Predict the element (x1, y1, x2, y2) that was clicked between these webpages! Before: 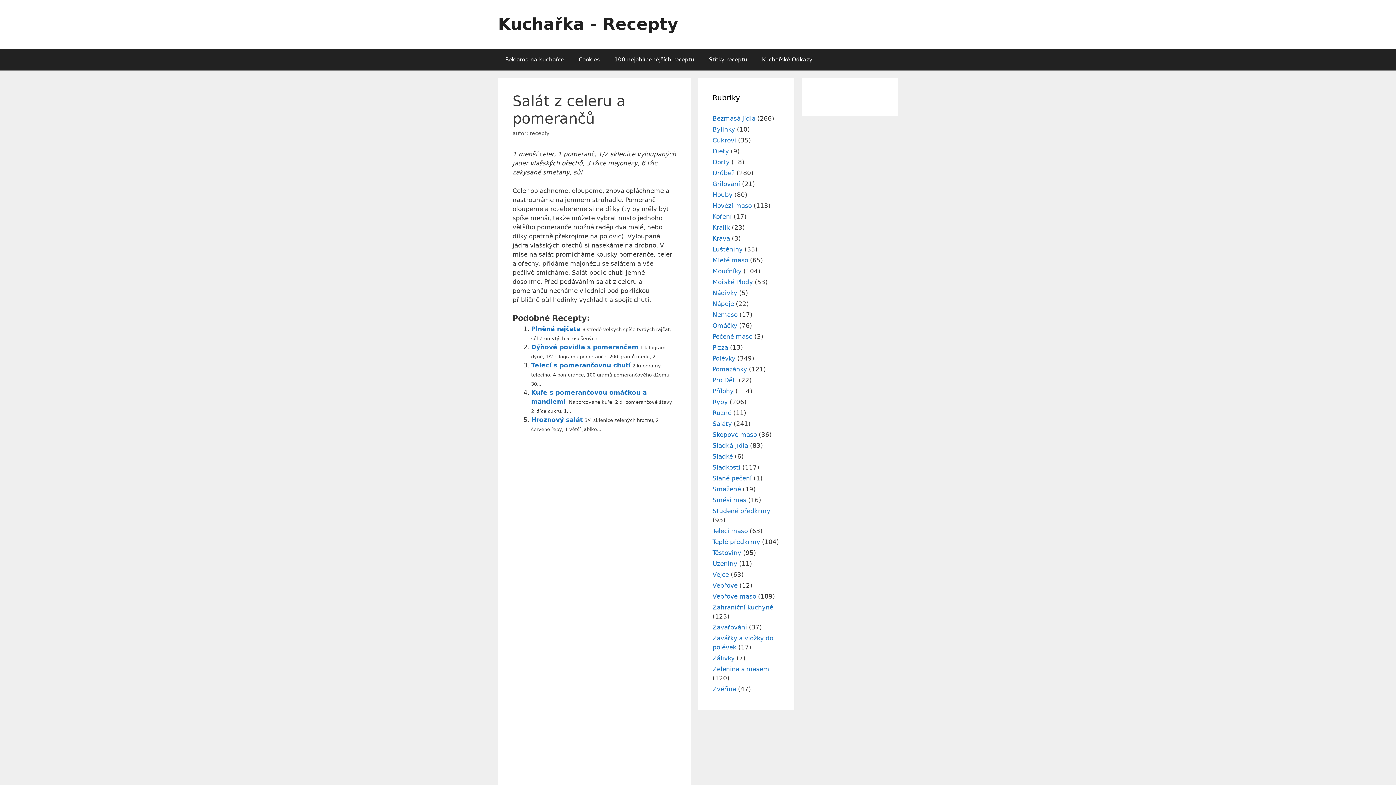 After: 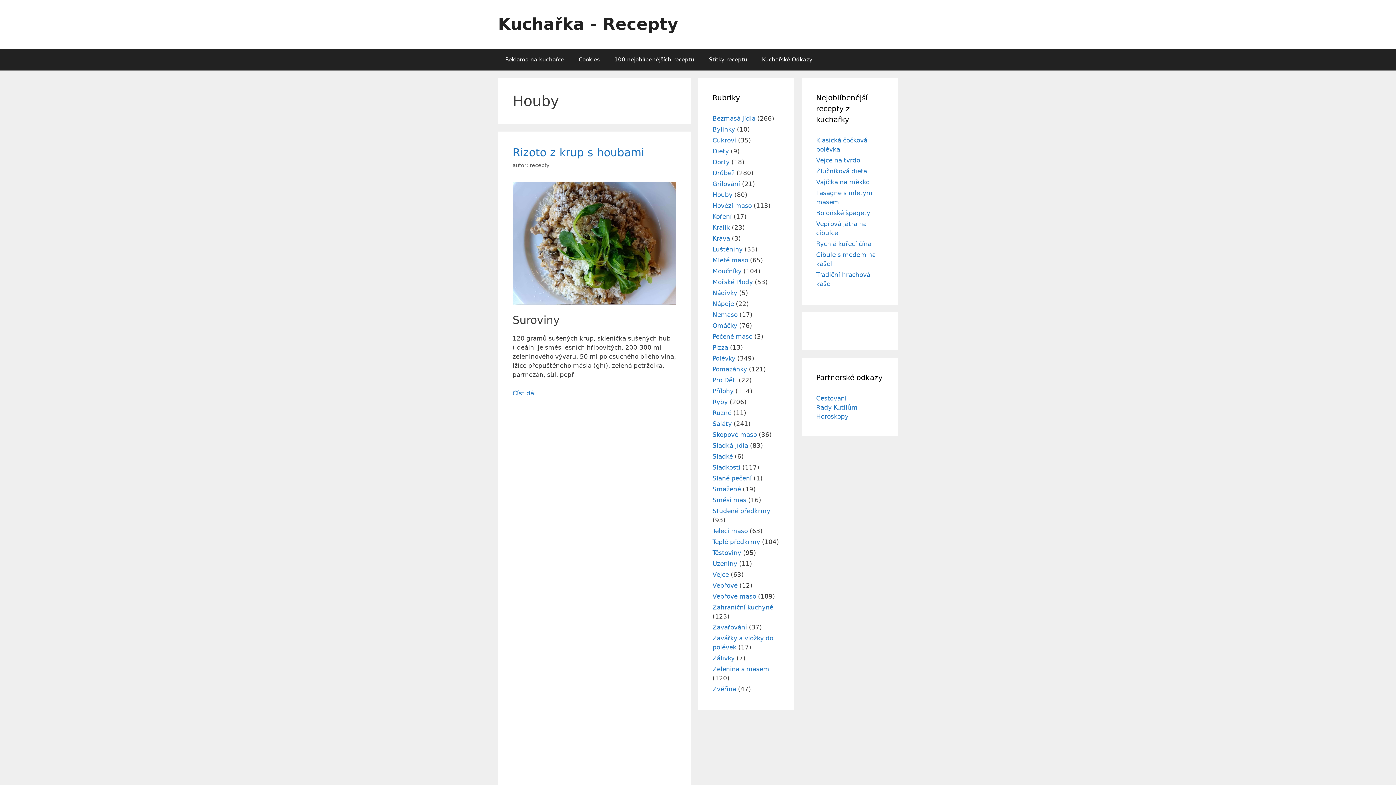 Action: bbox: (712, 191, 732, 198) label: Houby